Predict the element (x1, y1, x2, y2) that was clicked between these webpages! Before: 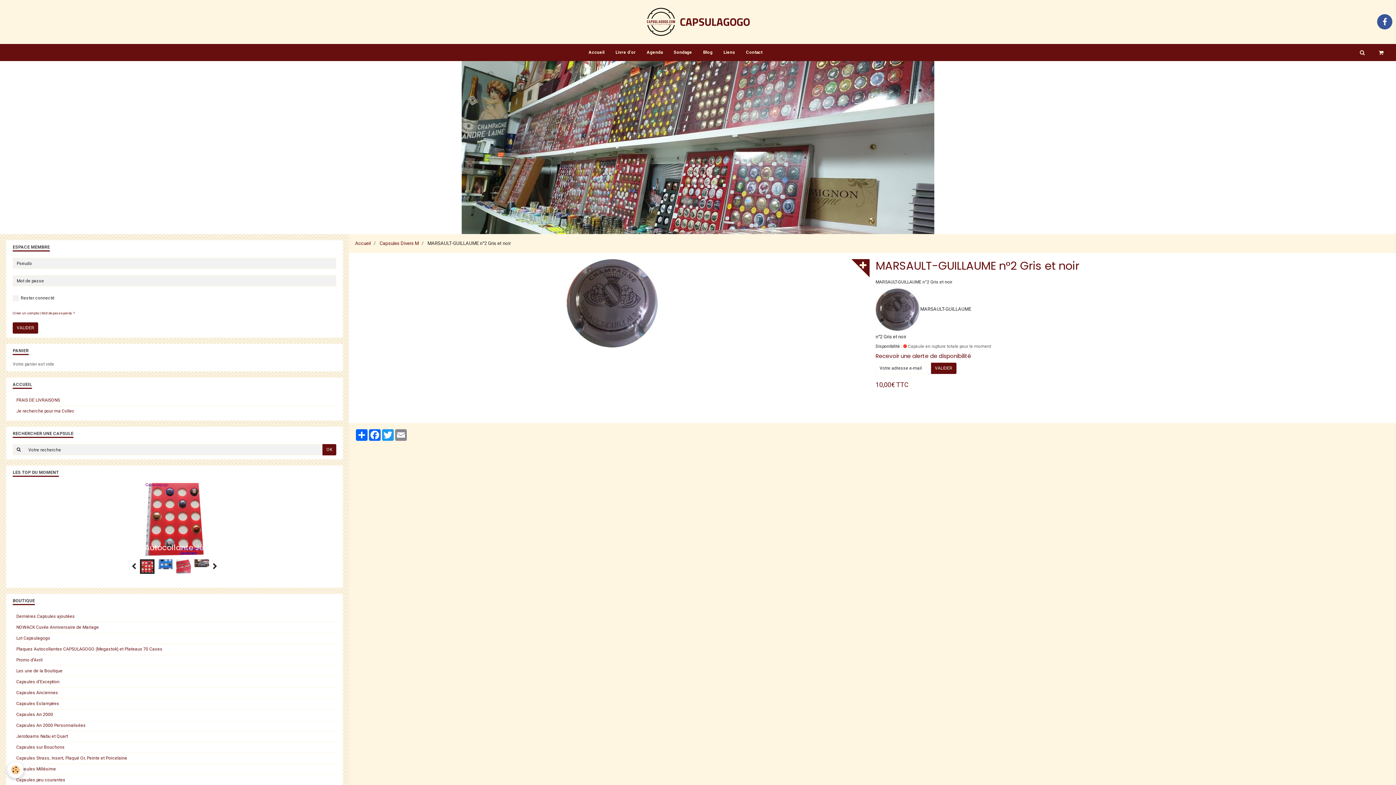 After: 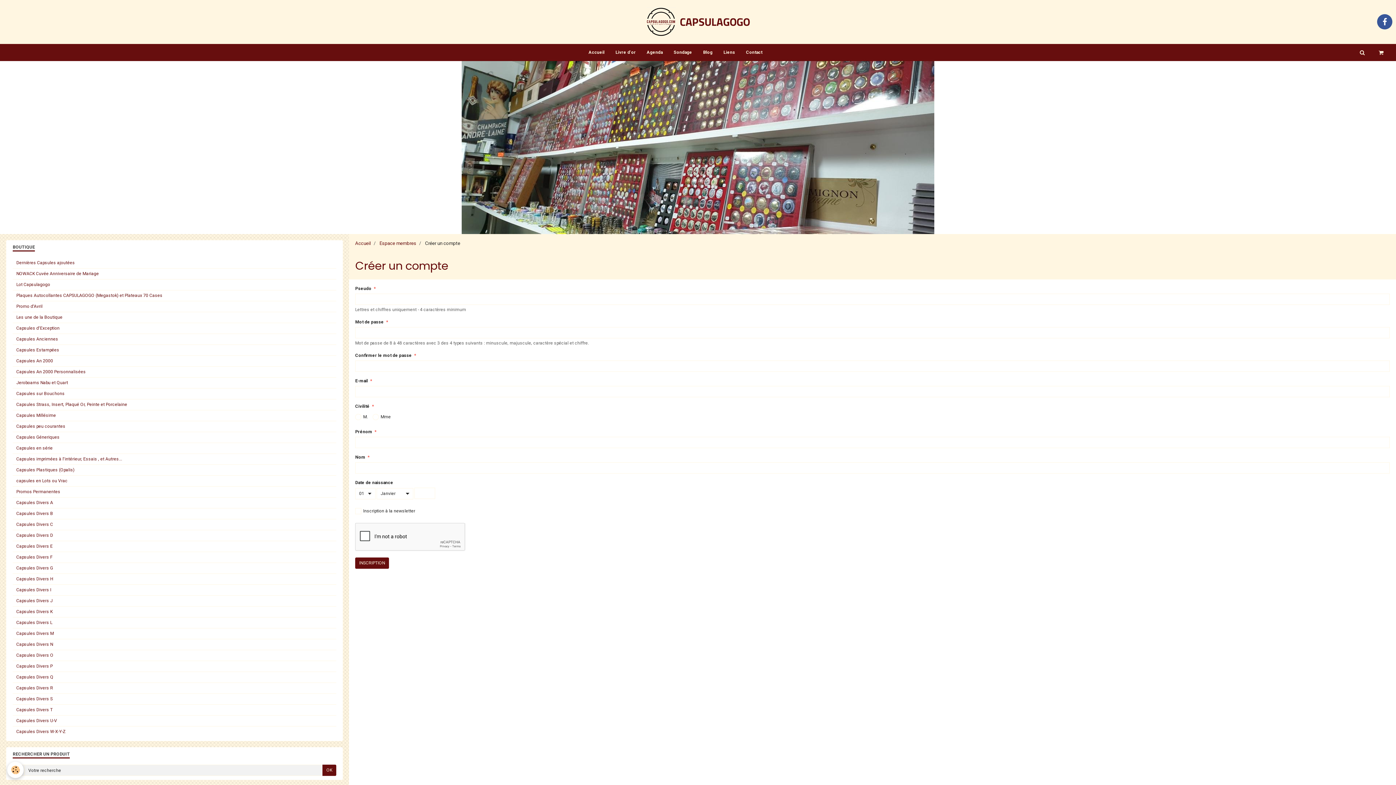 Action: label: Créer un compte bbox: (12, 311, 38, 315)